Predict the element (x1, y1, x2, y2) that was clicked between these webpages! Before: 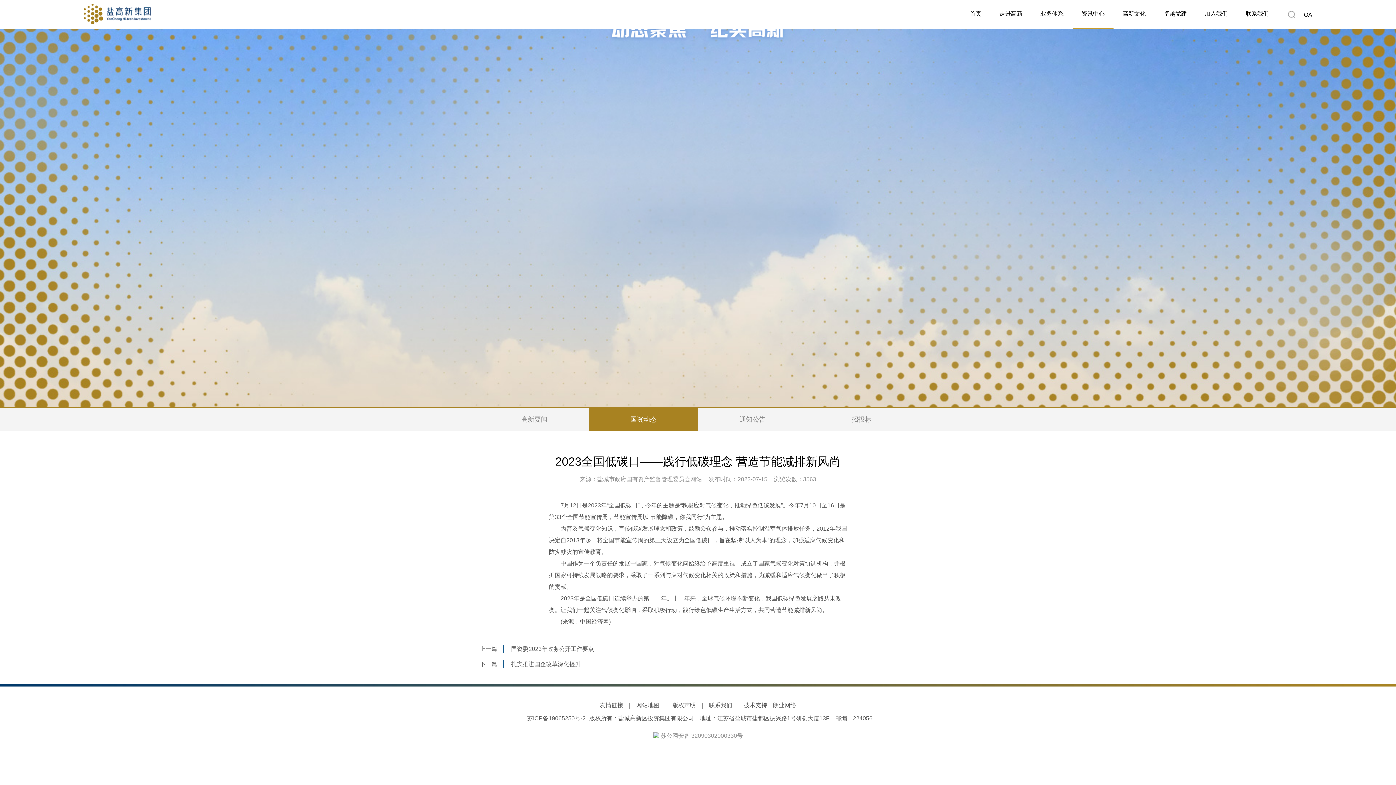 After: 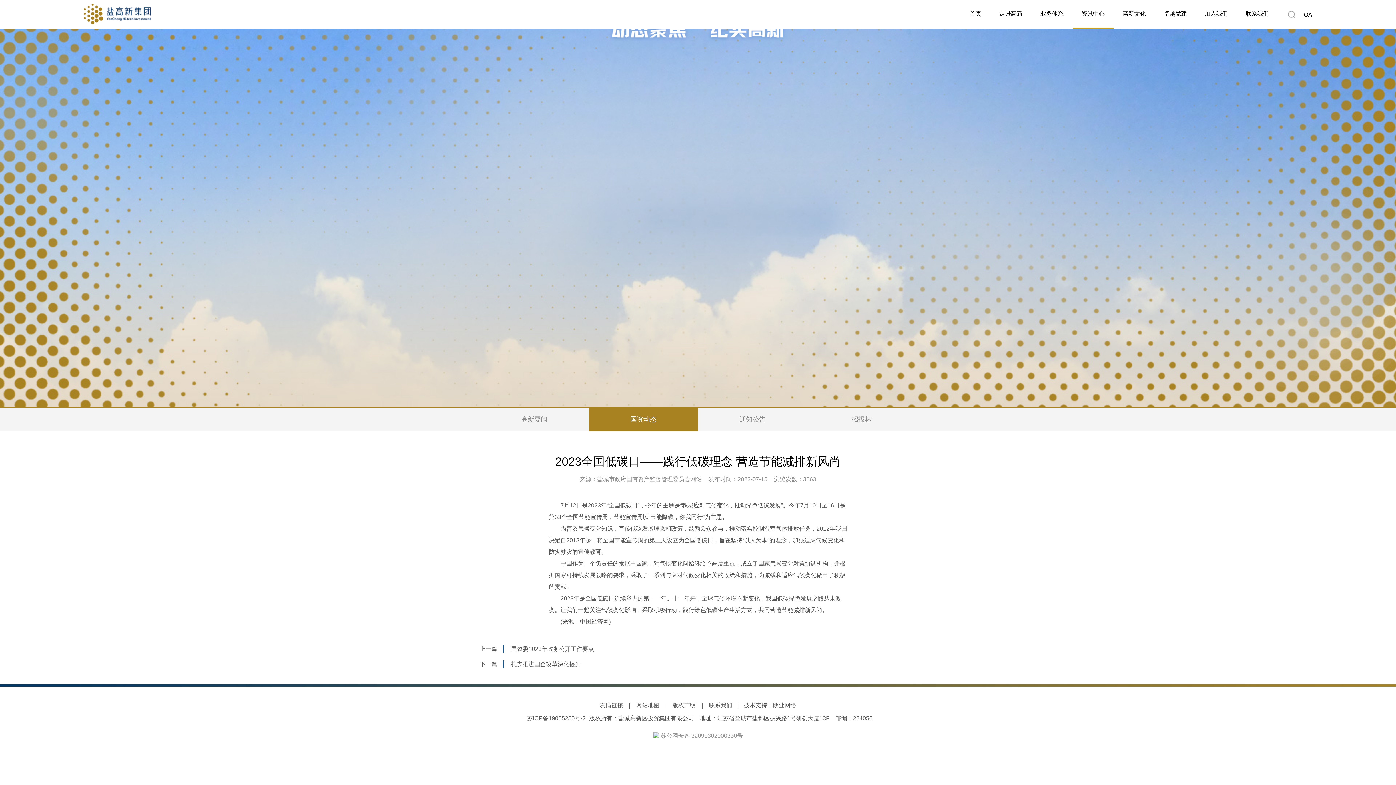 Action: bbox: (653, 732, 743, 740) label: 苏公网安备 32090302000330号